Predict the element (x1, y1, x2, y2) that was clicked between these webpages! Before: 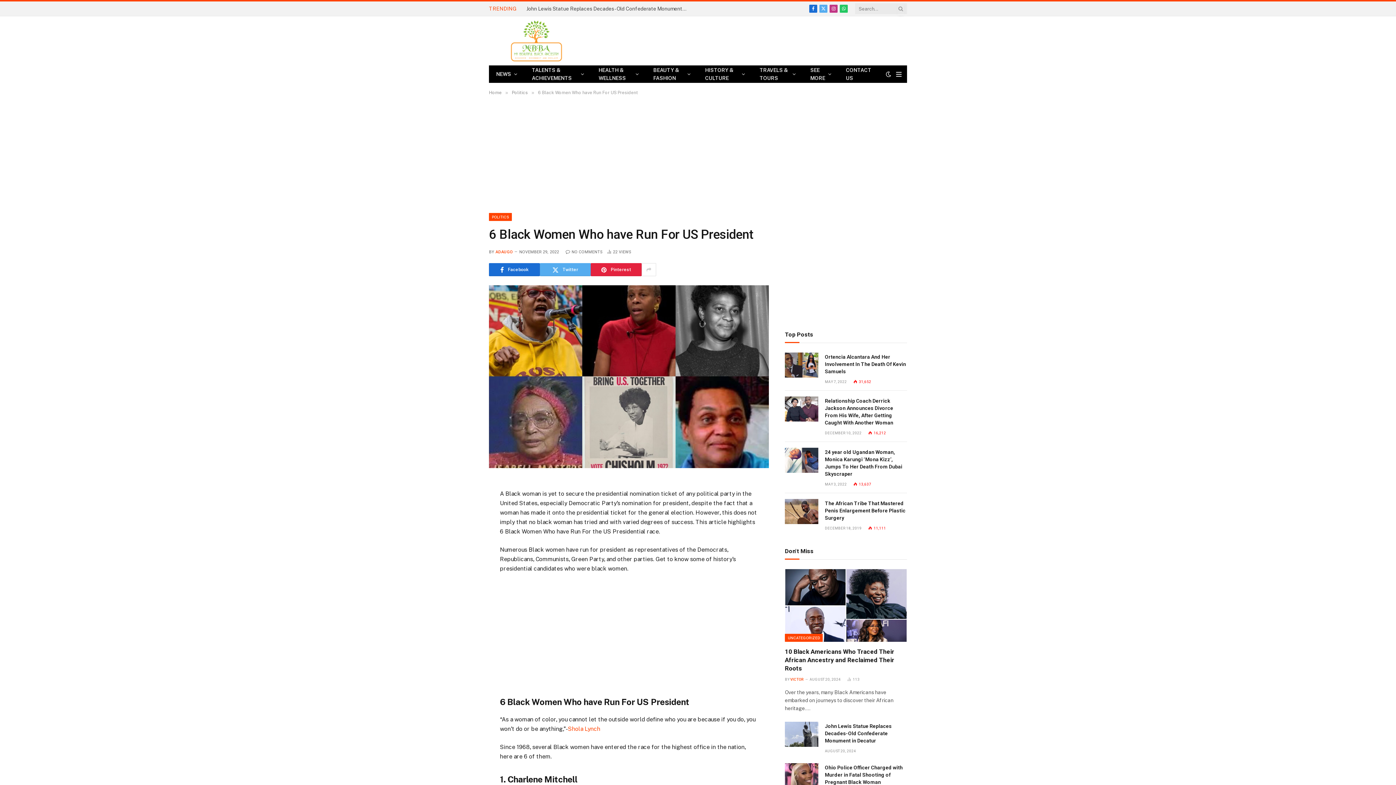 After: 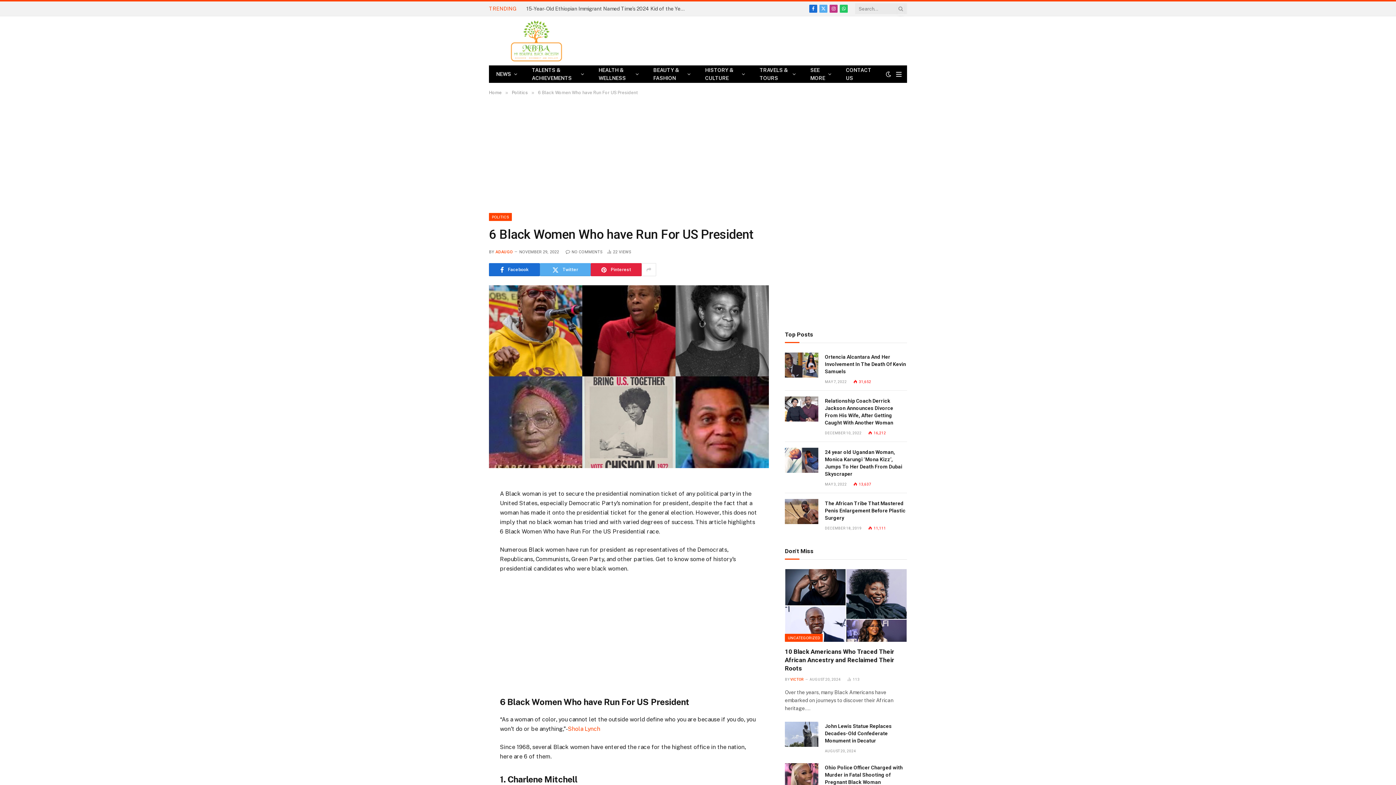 Action: bbox: (456, 496, 470, 510)